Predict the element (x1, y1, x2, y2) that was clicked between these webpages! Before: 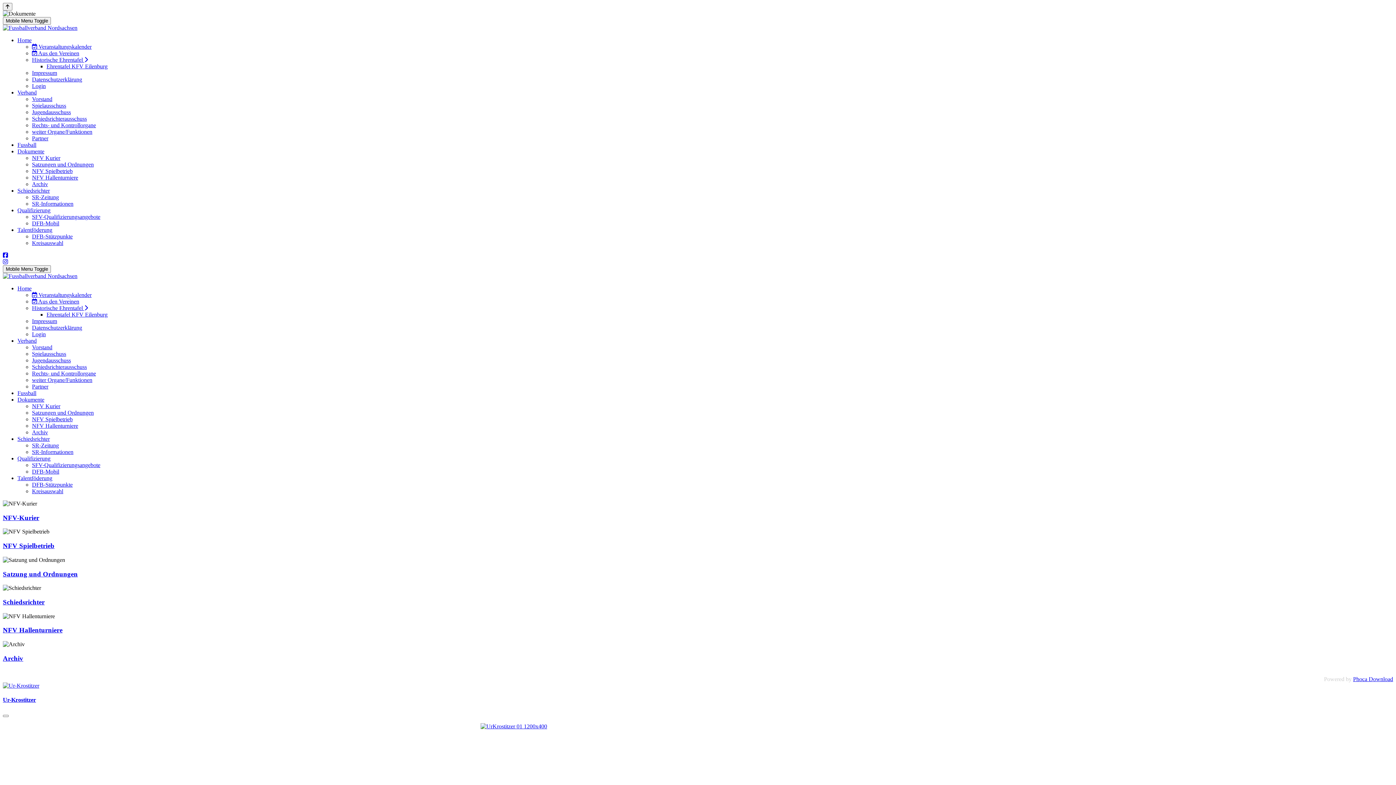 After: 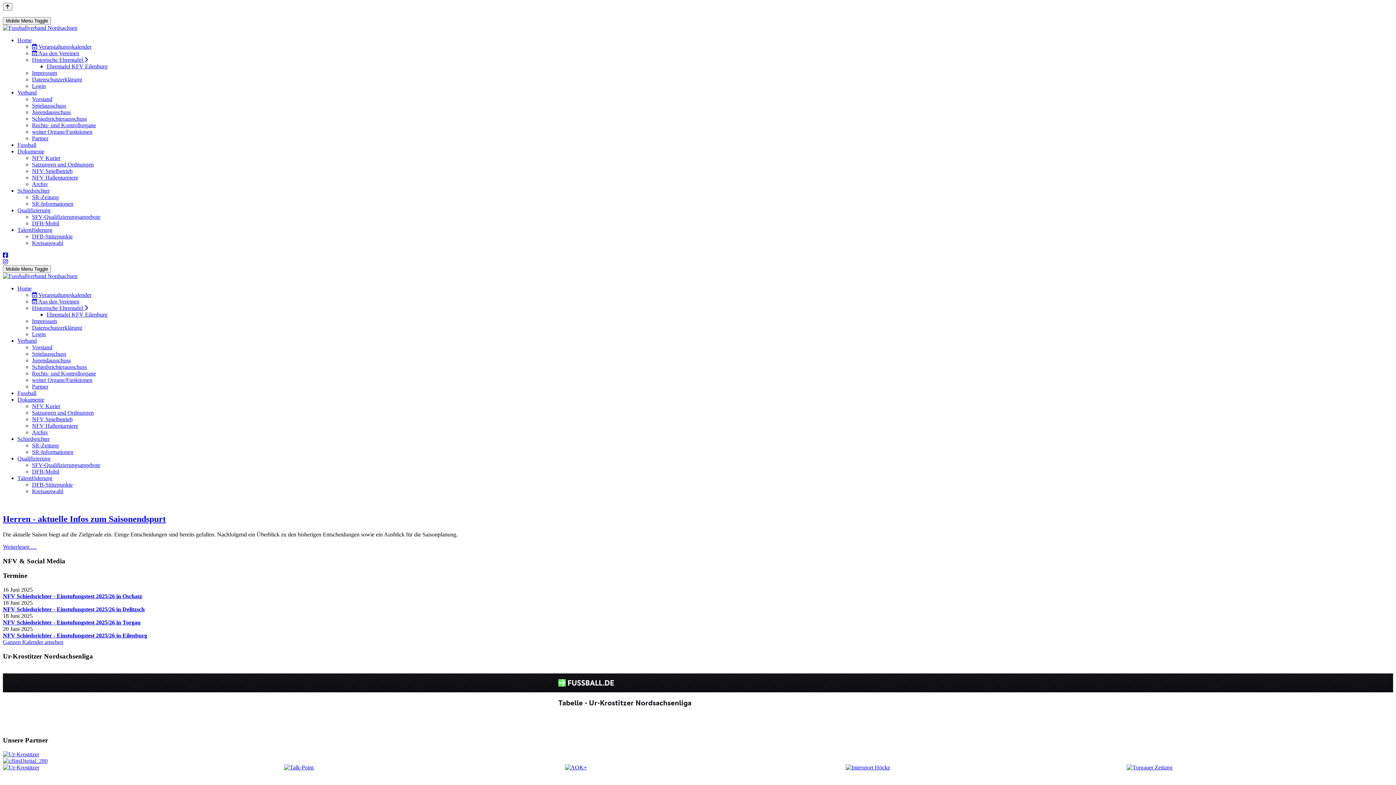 Action: bbox: (2, 24, 77, 30)